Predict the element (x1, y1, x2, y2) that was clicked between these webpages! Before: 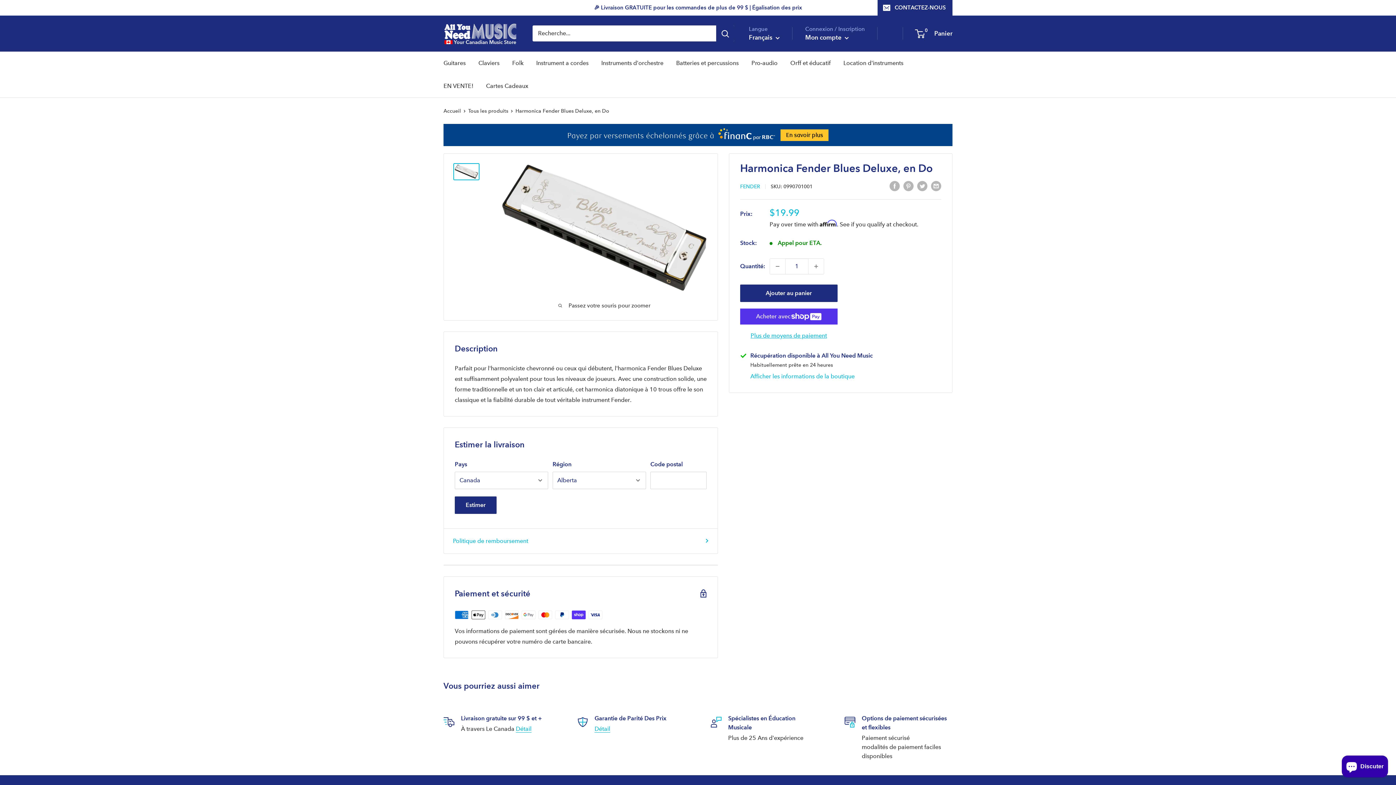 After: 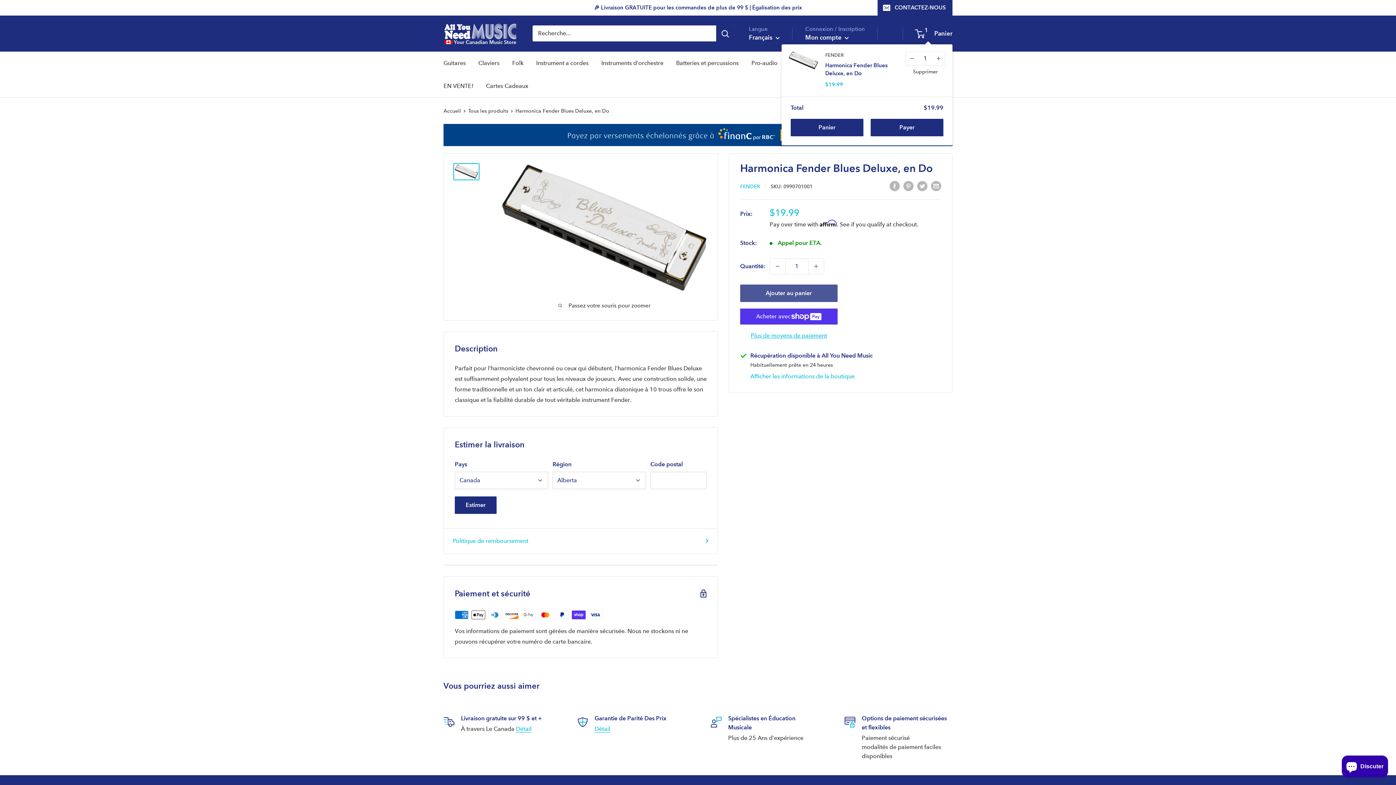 Action: bbox: (740, 284, 837, 302) label: Ajouter au panier